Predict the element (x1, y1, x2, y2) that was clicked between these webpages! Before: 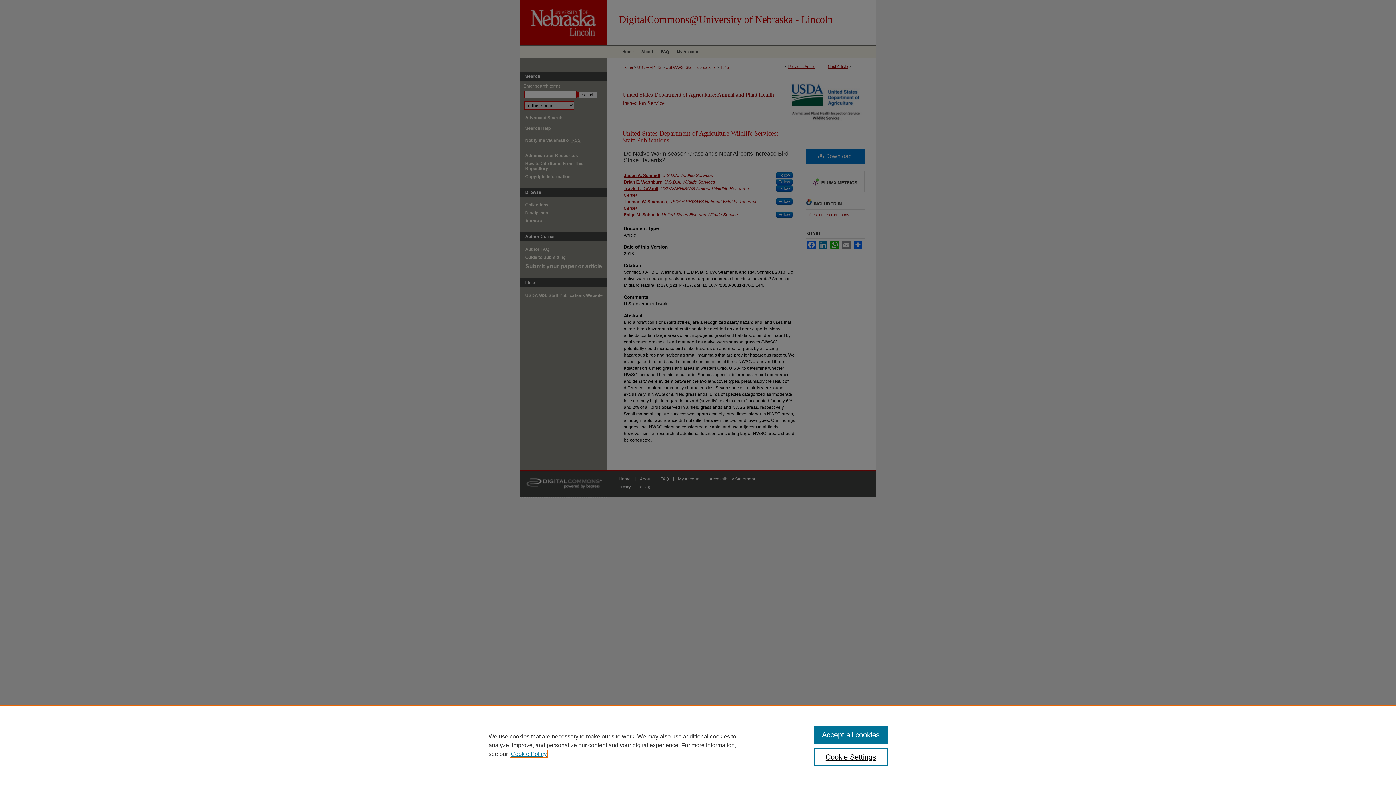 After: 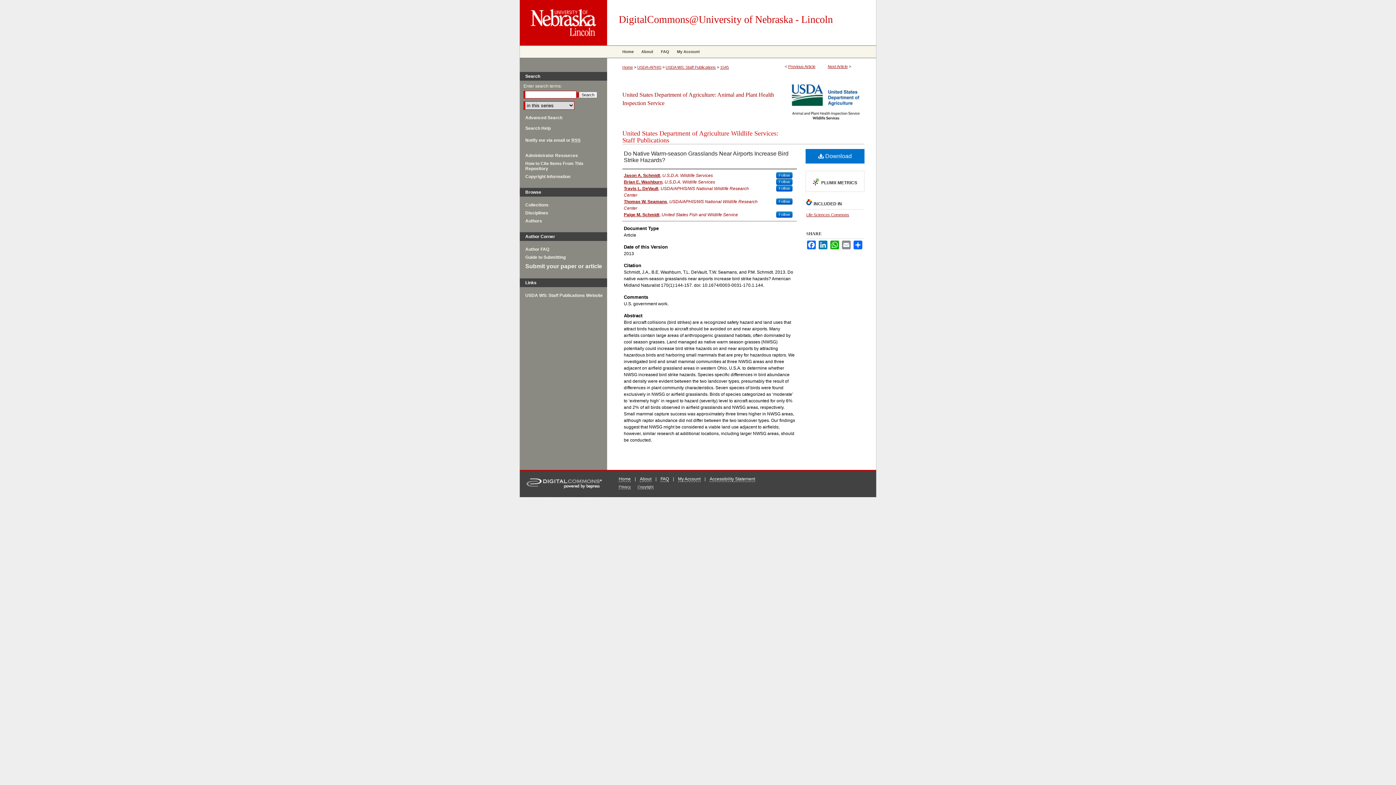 Action: label: Accept all cookies bbox: (814, 726, 887, 744)